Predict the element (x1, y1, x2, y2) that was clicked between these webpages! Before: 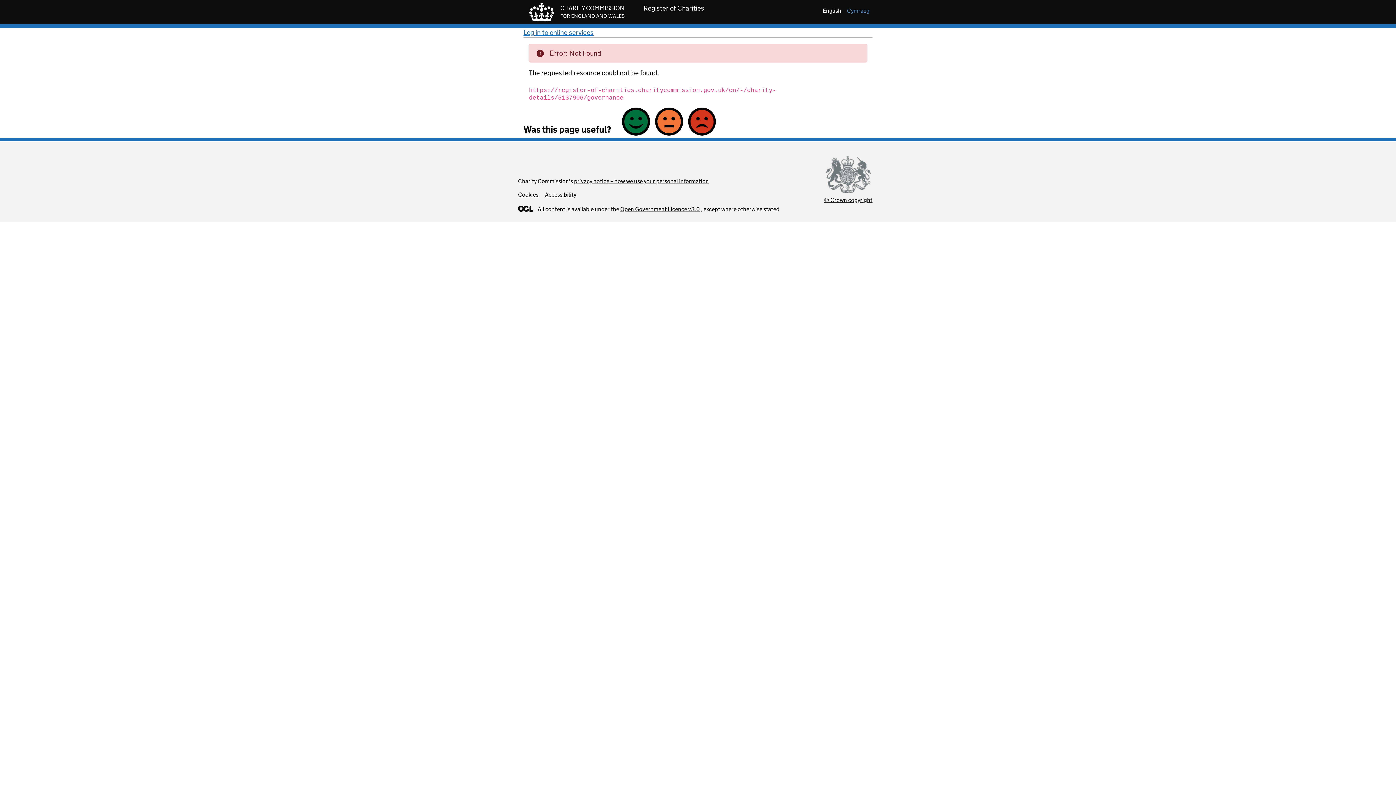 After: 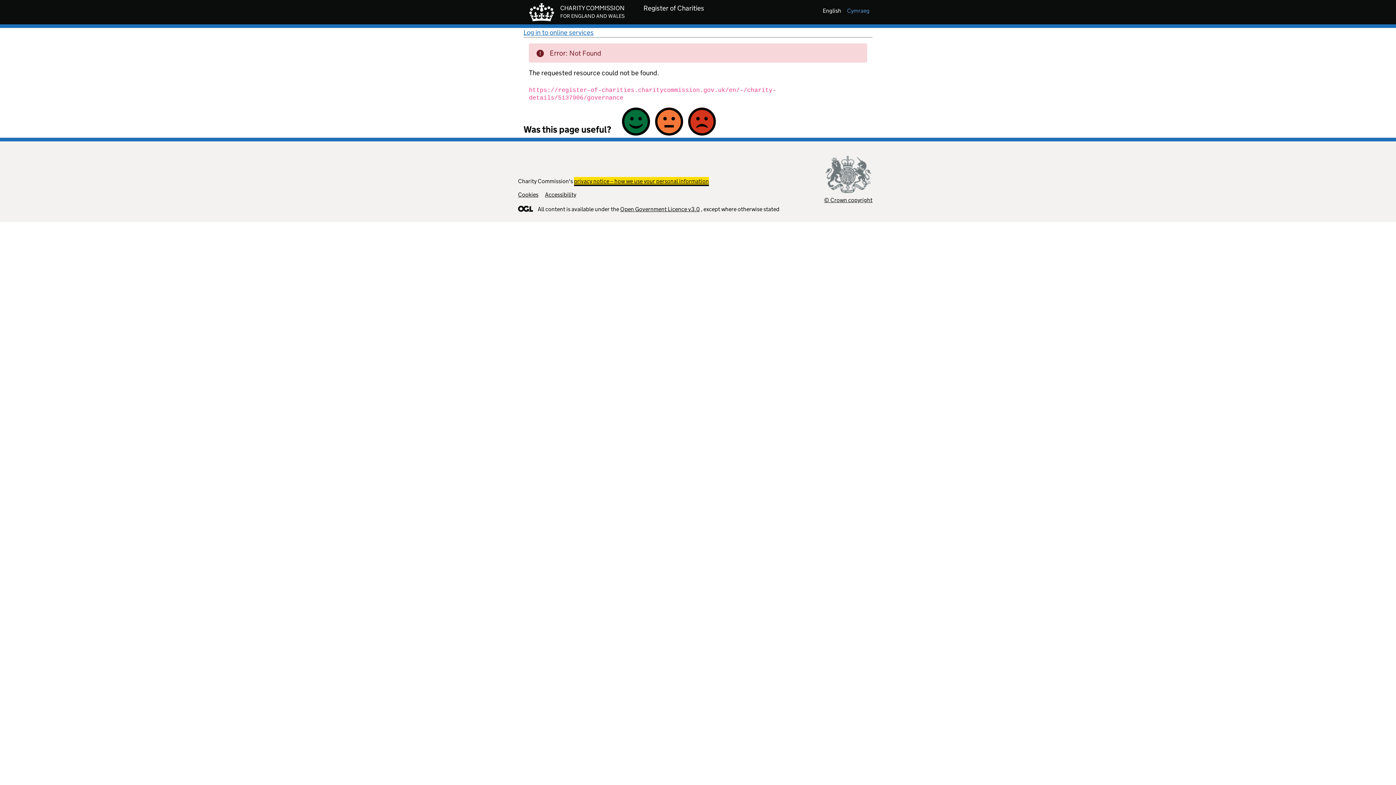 Action: bbox: (574, 177, 709, 184) label: privacy notice – how we use your personal information